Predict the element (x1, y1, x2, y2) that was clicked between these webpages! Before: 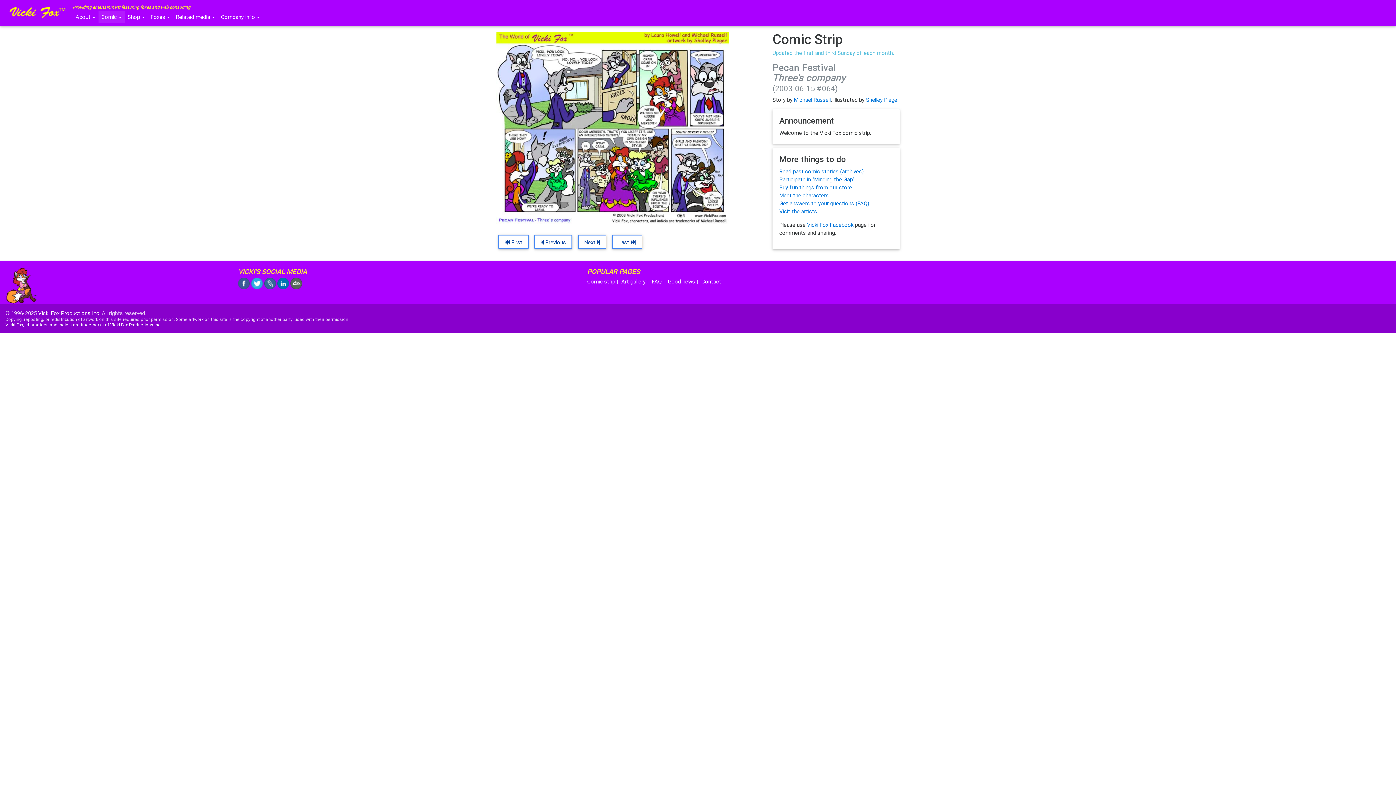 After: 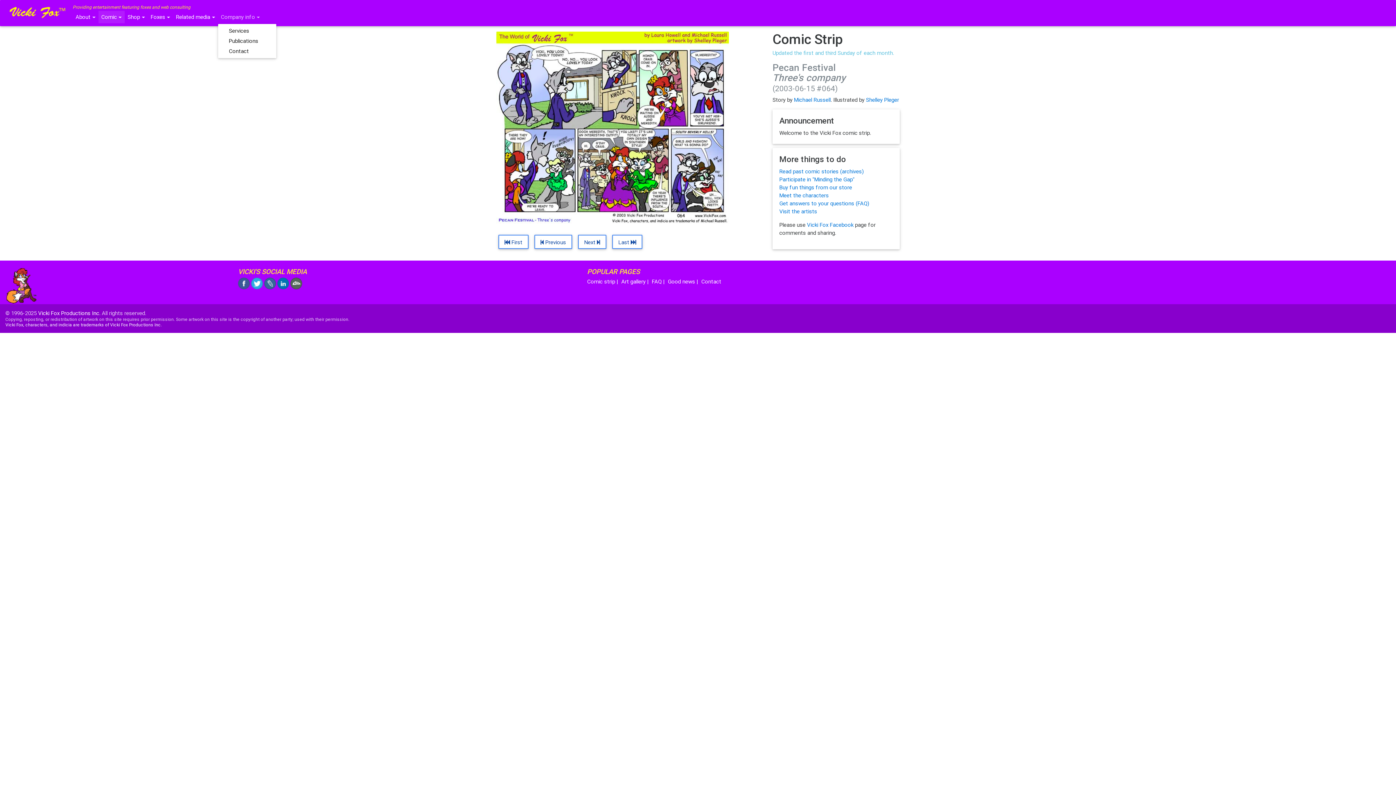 Action: label: Company info bbox: (218, 10, 262, 23)